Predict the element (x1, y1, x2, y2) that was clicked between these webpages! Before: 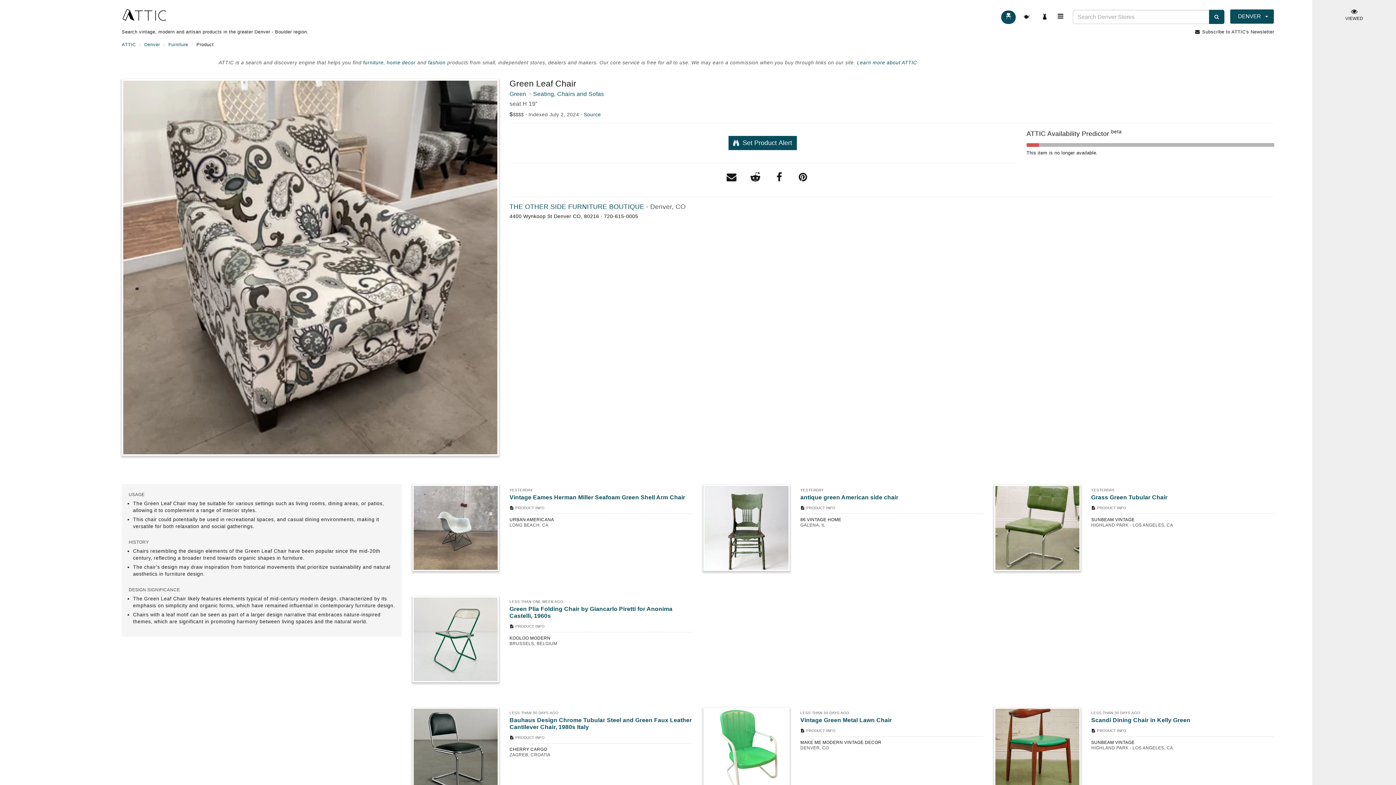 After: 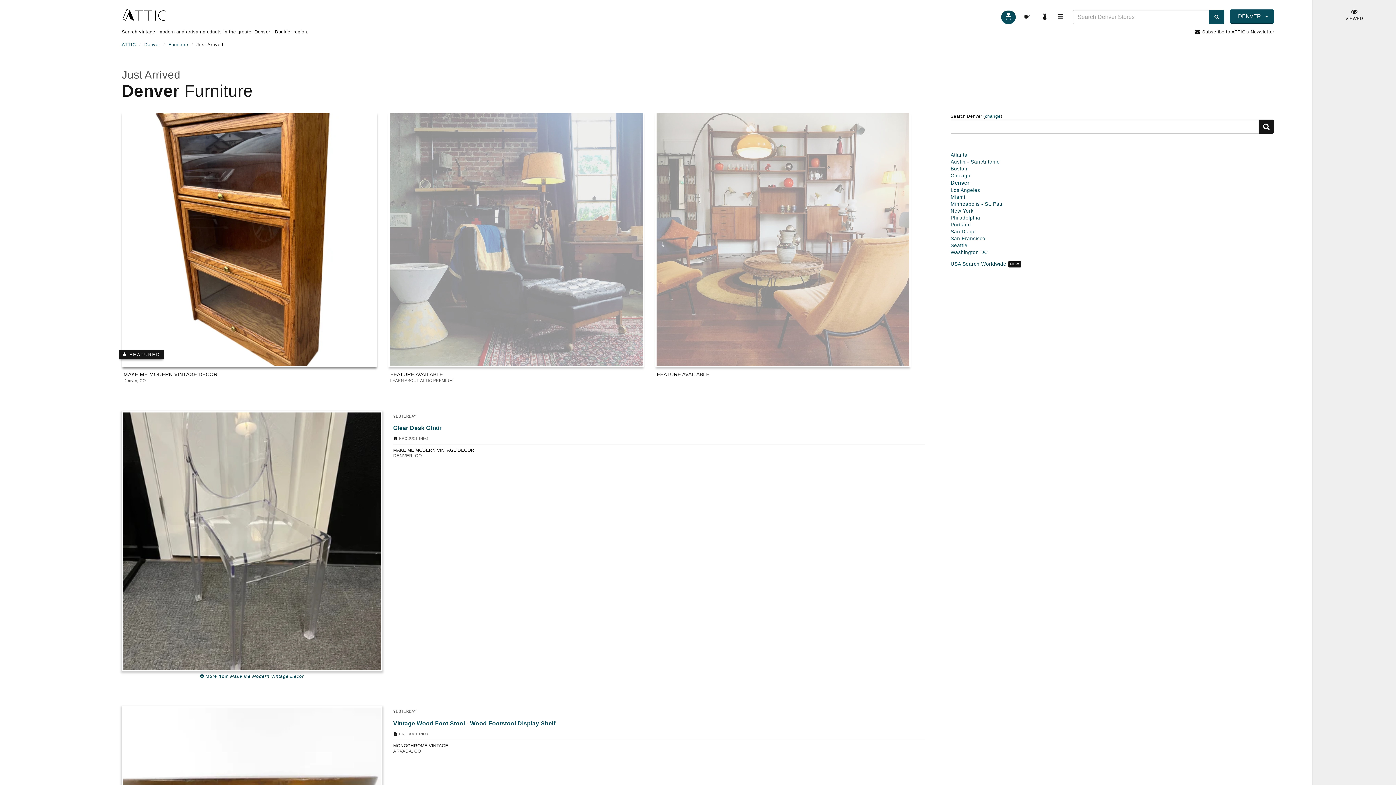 Action: bbox: (1001, 10, 1016, 24) label: furniture